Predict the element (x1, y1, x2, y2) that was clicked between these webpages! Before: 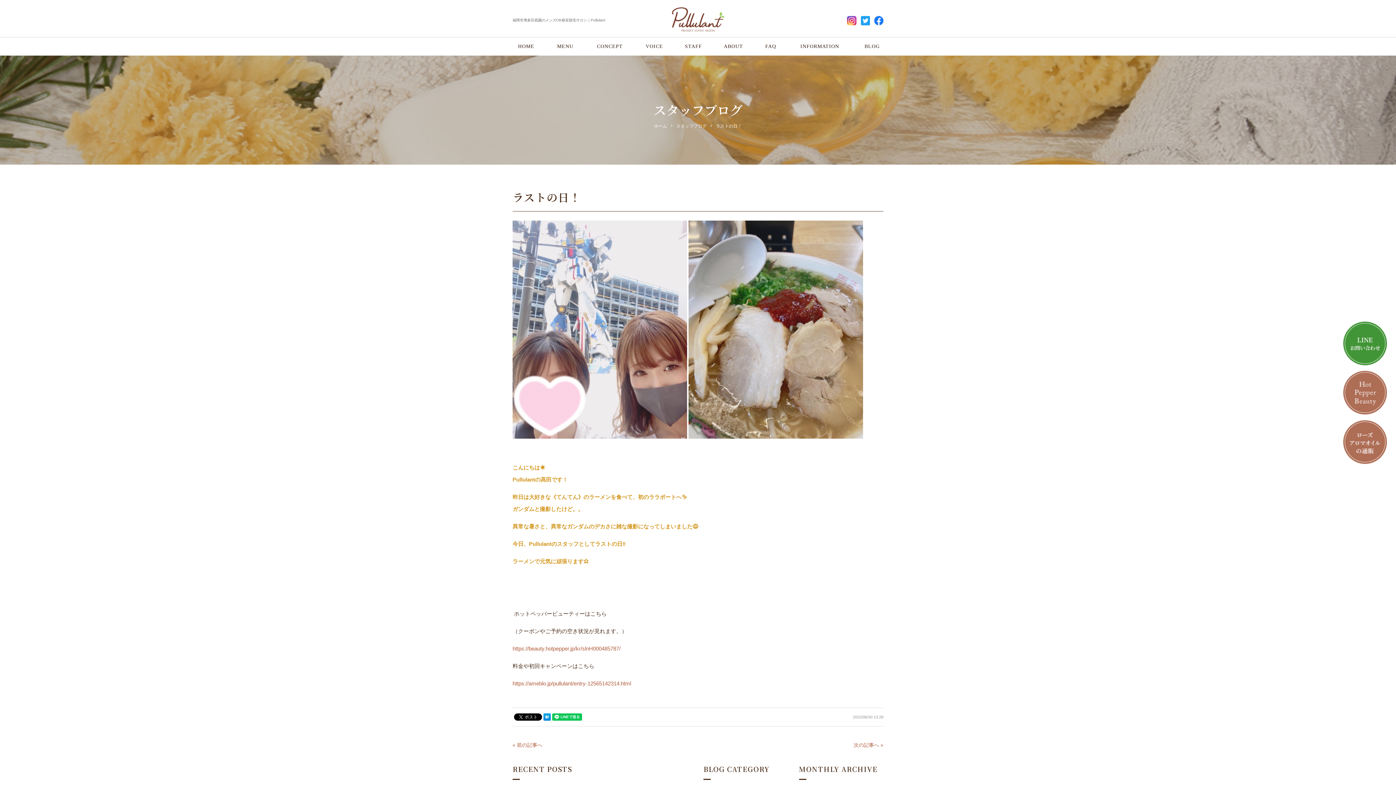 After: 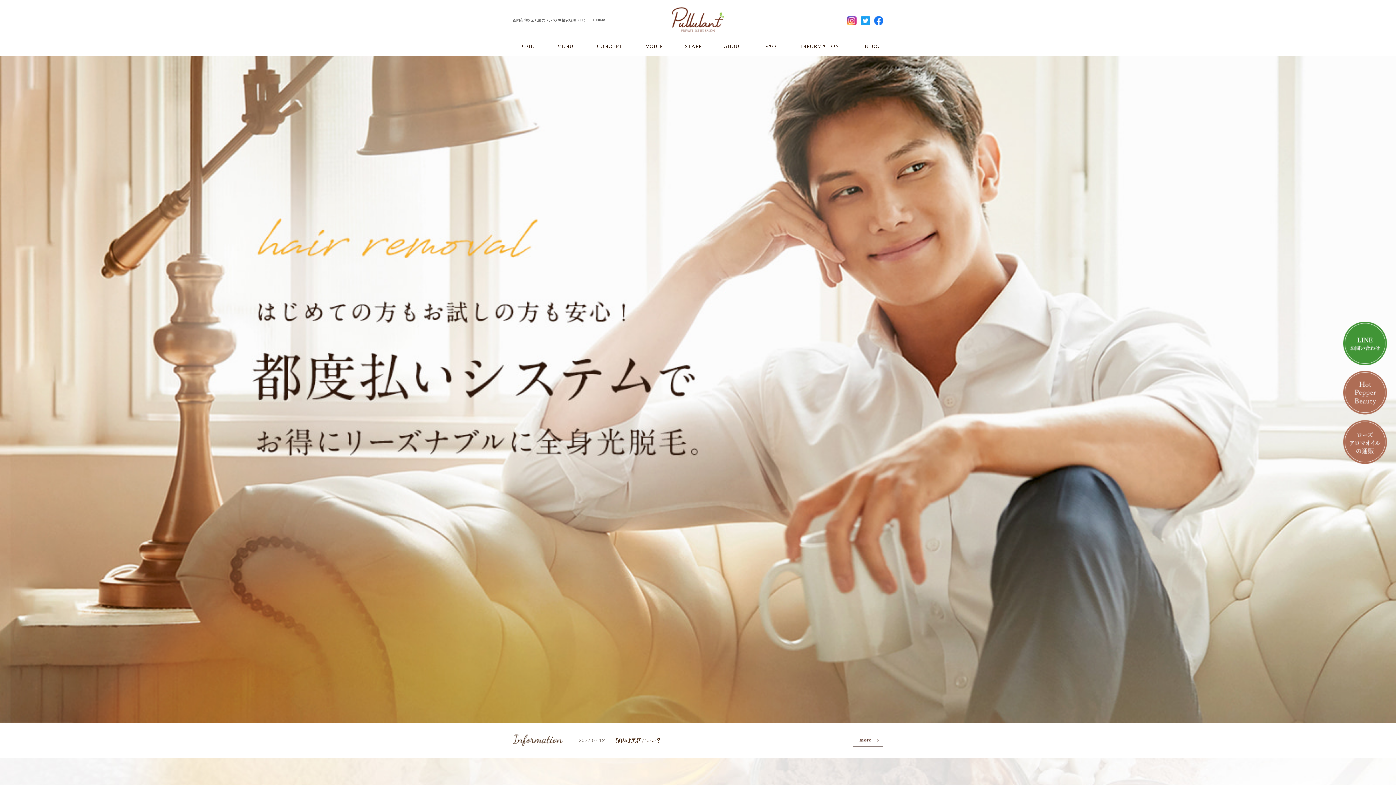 Action: label: ホーム bbox: (654, 123, 667, 128)